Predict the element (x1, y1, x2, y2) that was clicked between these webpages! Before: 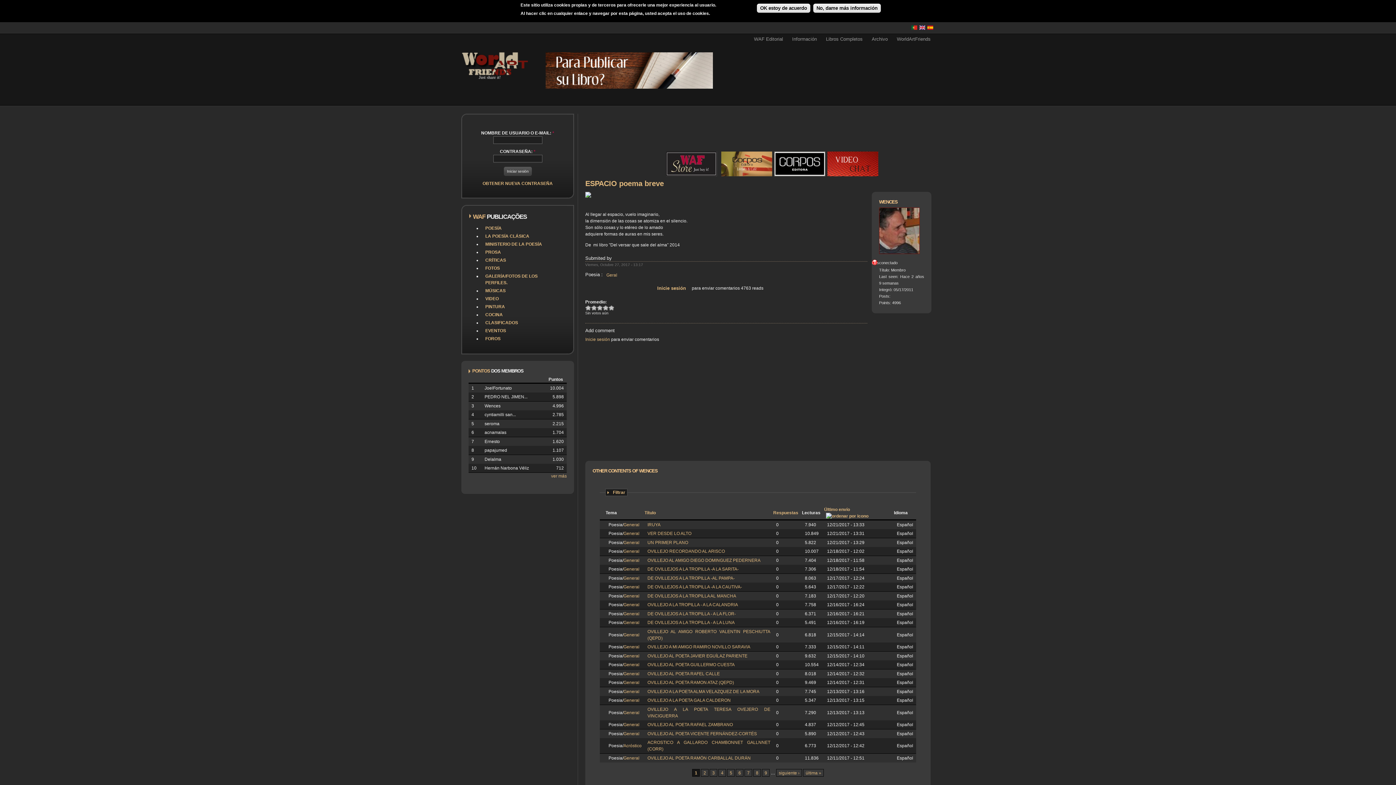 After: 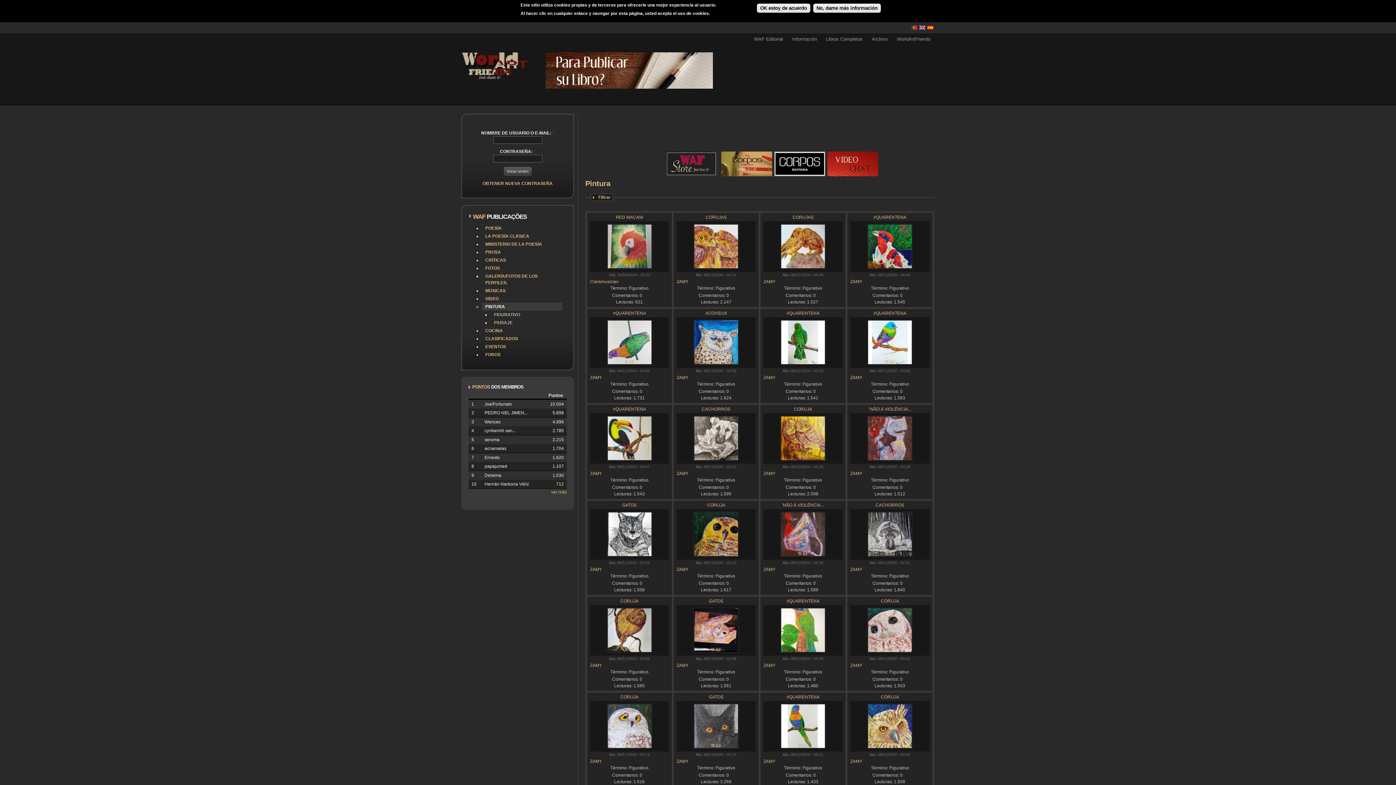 Action: label: PINTURA bbox: (481, 302, 562, 310)